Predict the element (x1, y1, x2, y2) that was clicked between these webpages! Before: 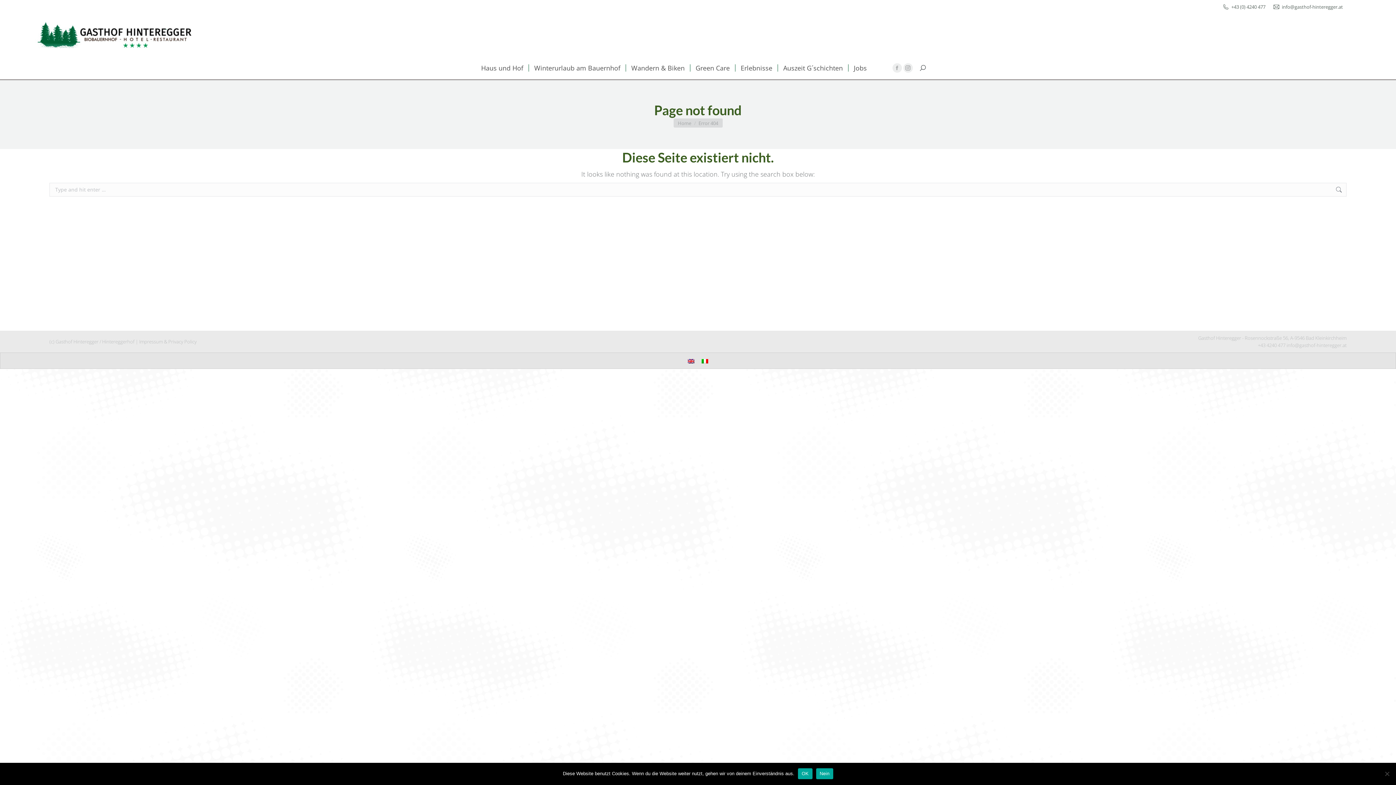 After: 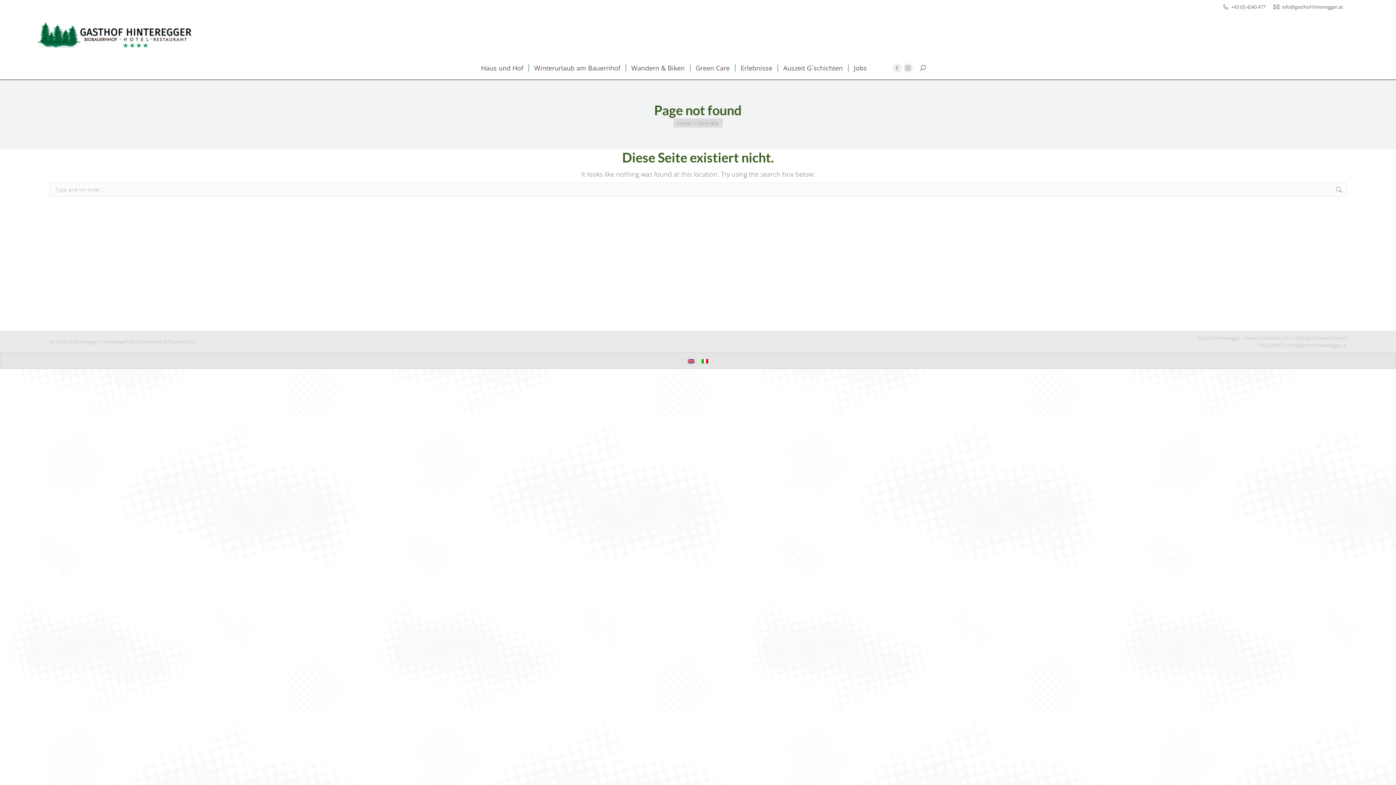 Action: label: Nein bbox: (816, 768, 833, 779)